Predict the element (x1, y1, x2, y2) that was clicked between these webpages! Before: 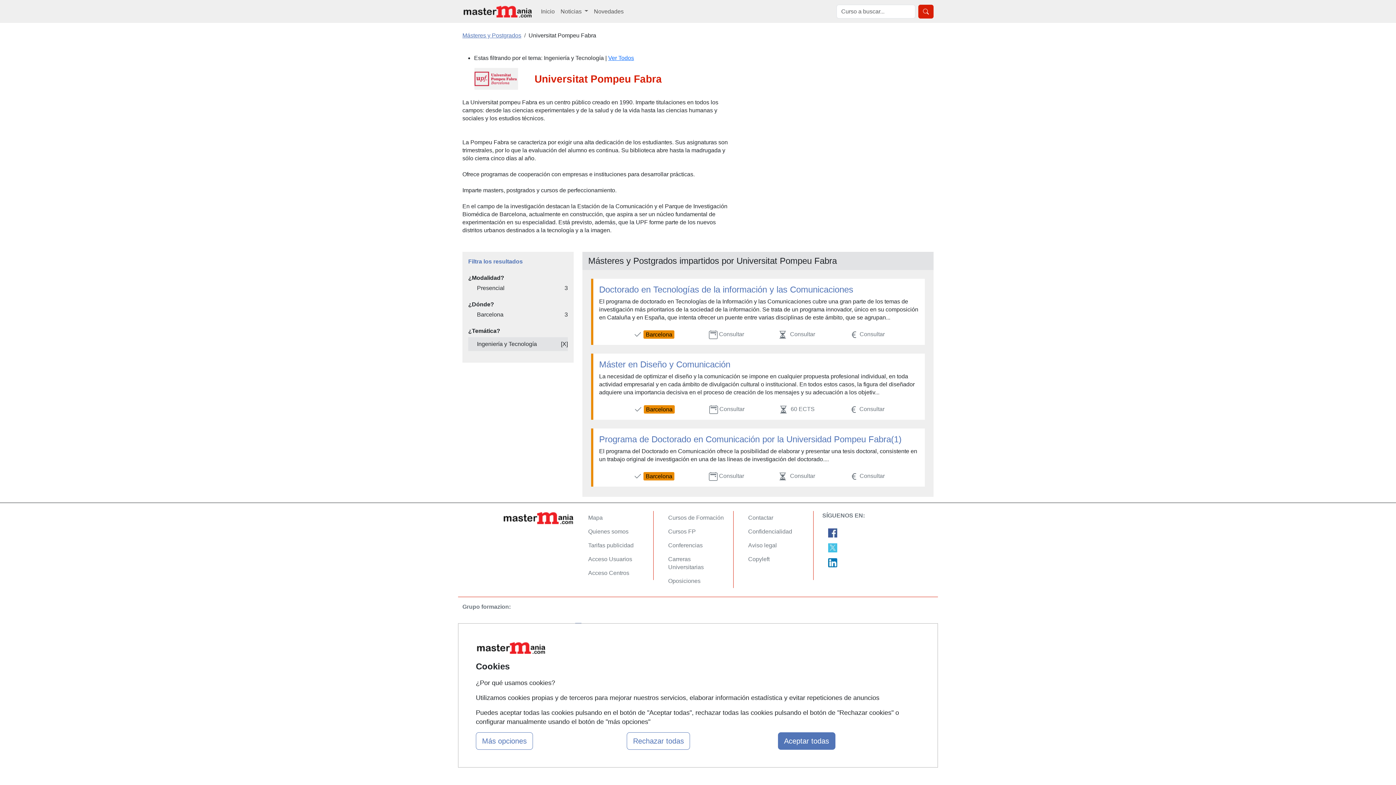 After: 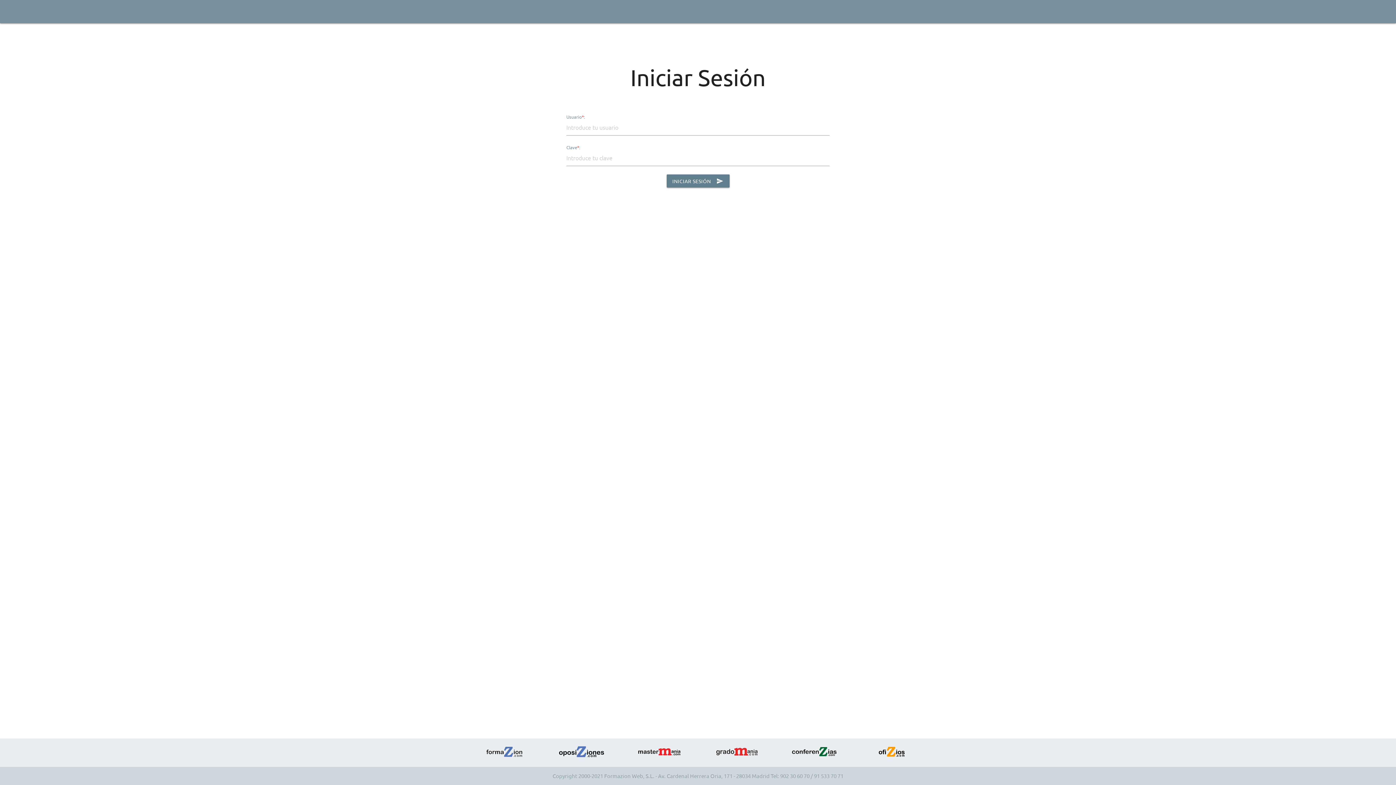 Action: label: Acceso Centros bbox: (588, 570, 629, 576)